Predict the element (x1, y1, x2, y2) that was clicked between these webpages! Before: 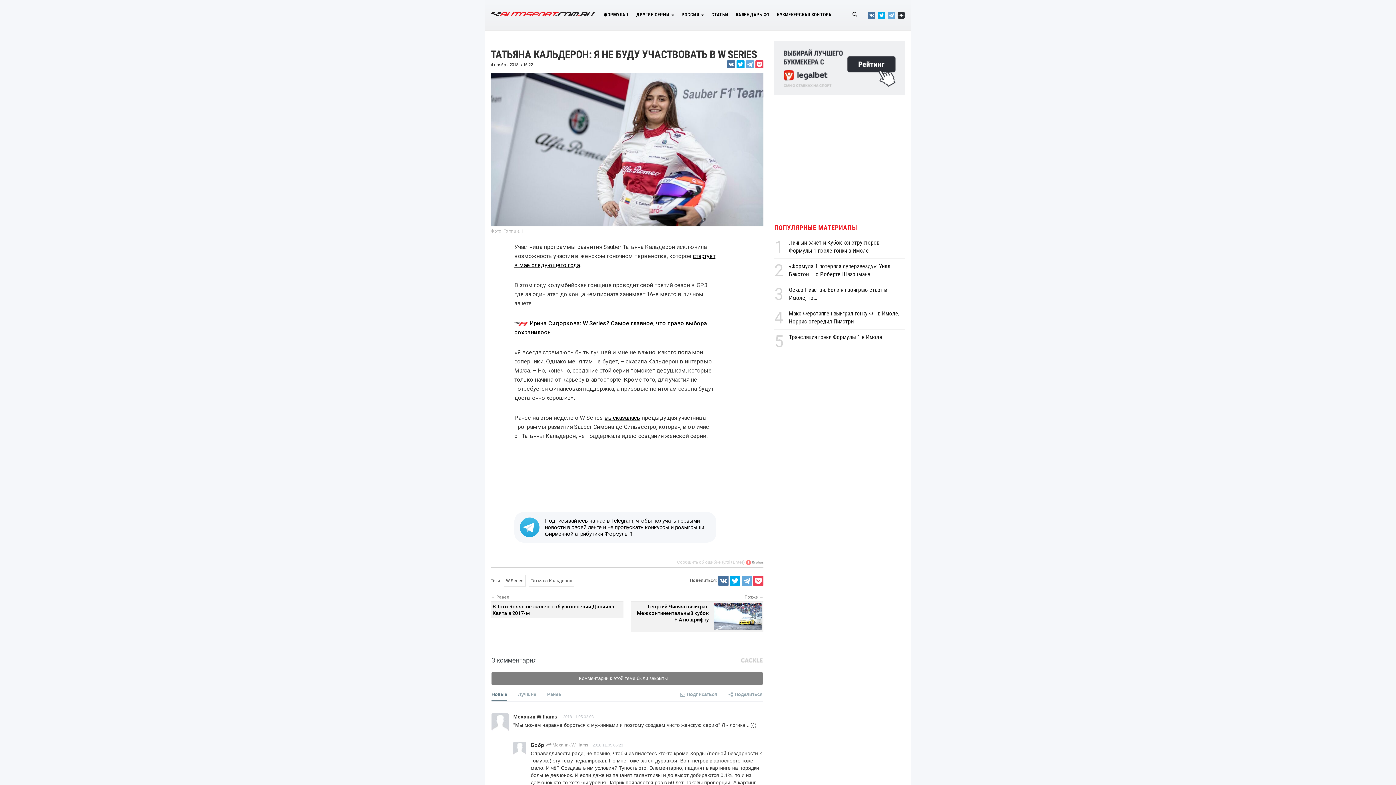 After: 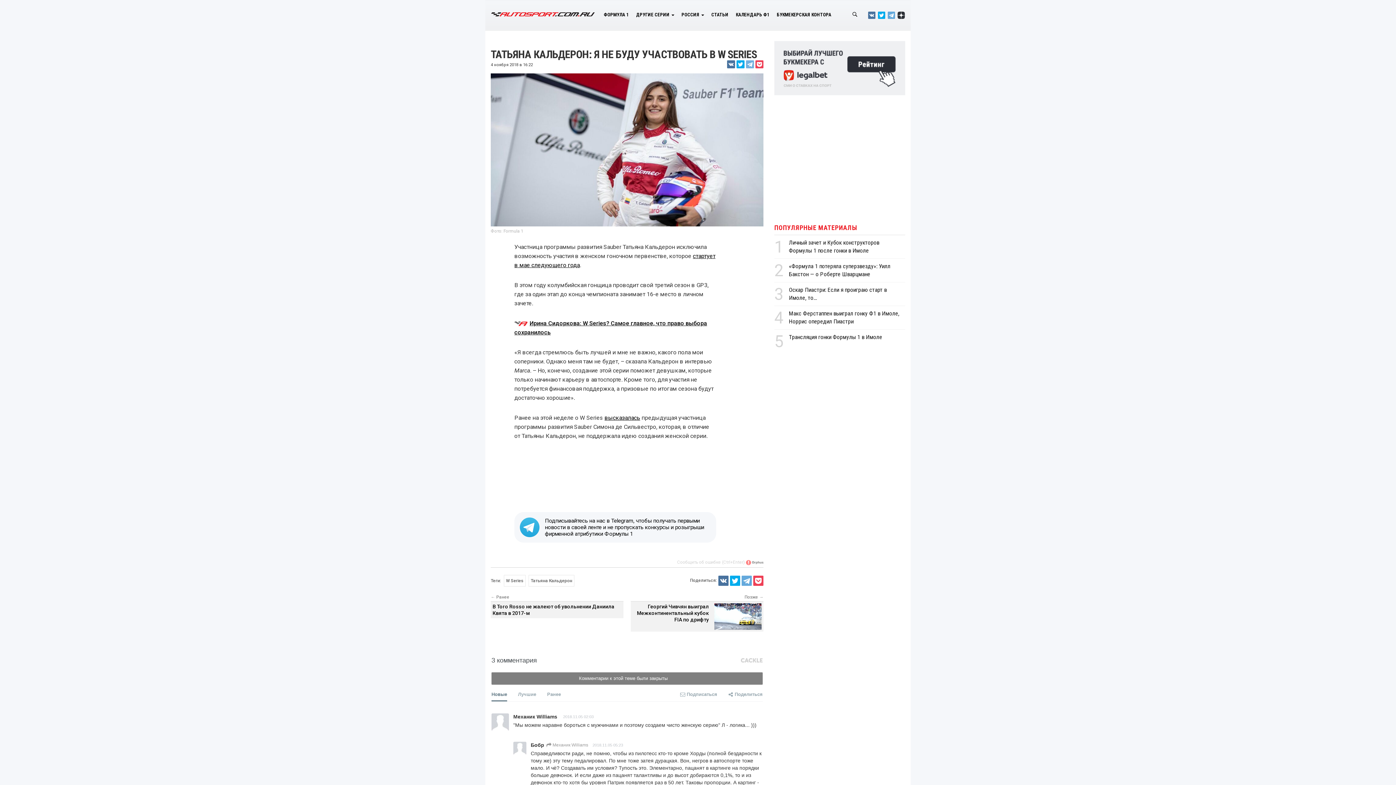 Action: bbox: (746, 60, 754, 68)